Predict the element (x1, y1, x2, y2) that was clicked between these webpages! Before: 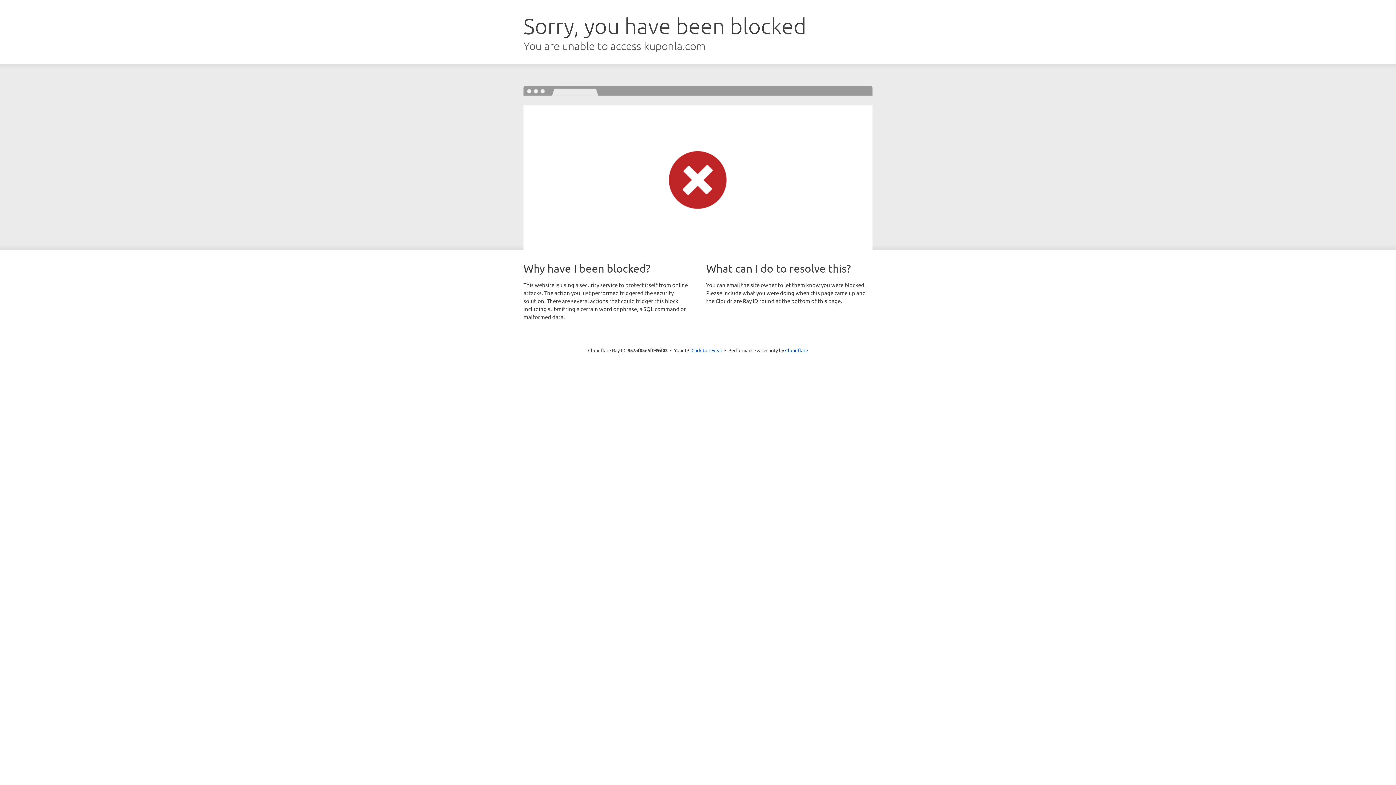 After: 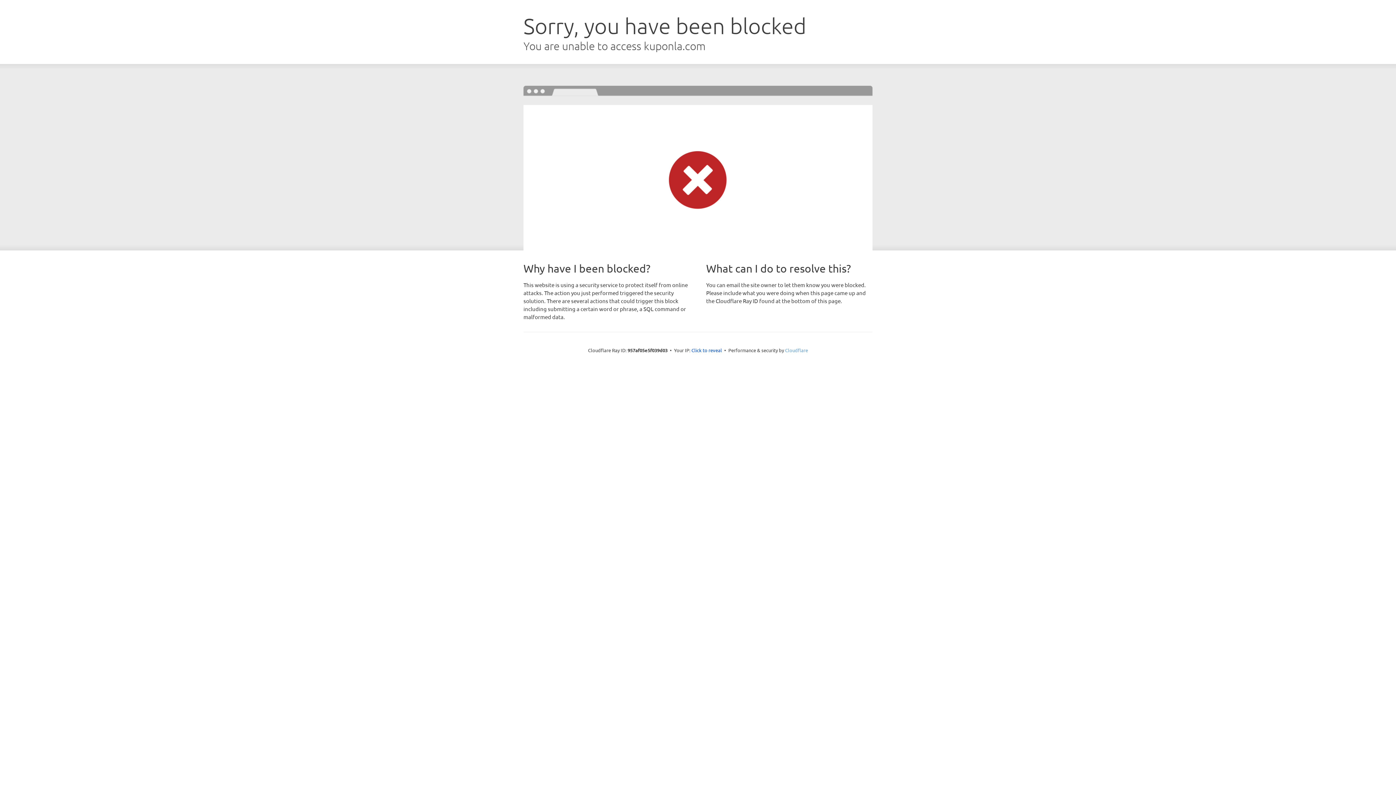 Action: label: Cloudflare bbox: (785, 347, 808, 353)